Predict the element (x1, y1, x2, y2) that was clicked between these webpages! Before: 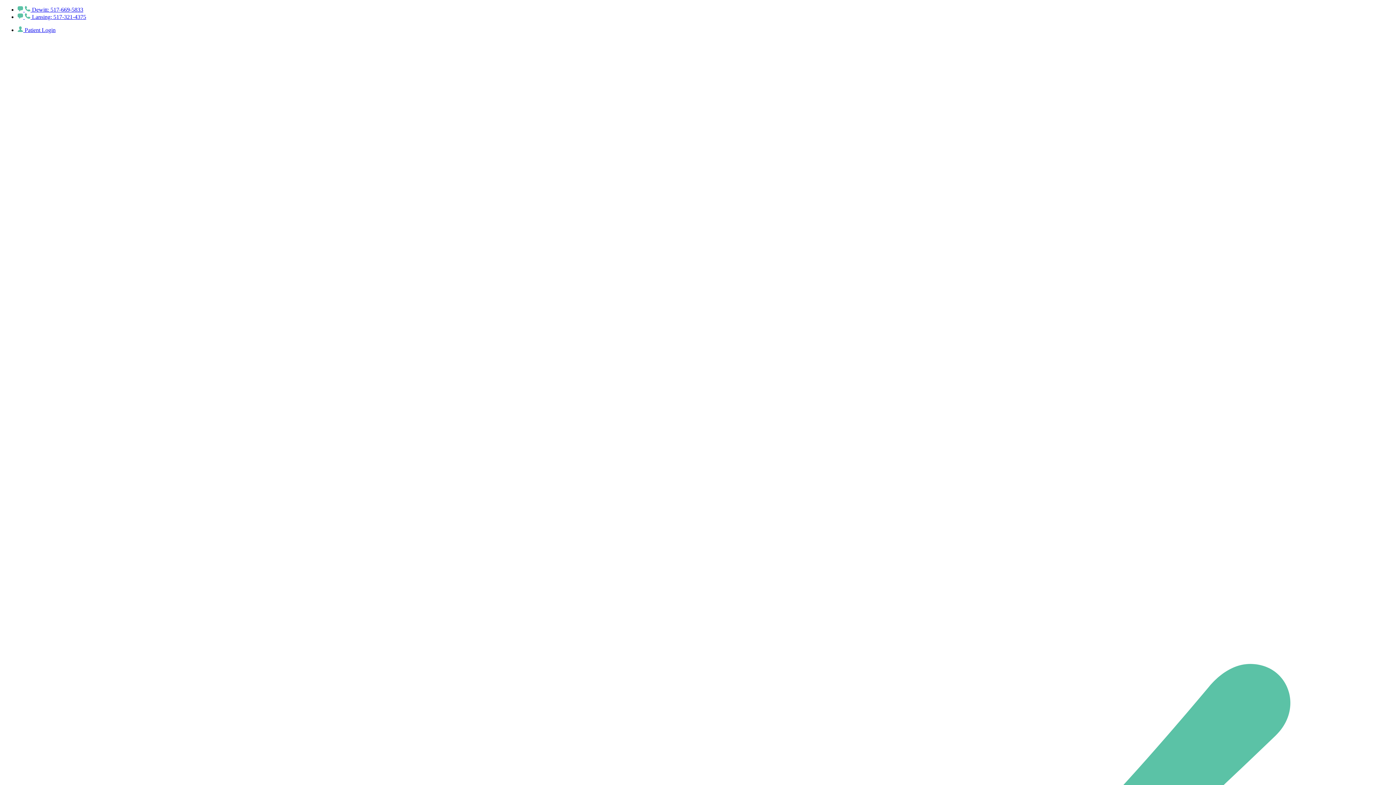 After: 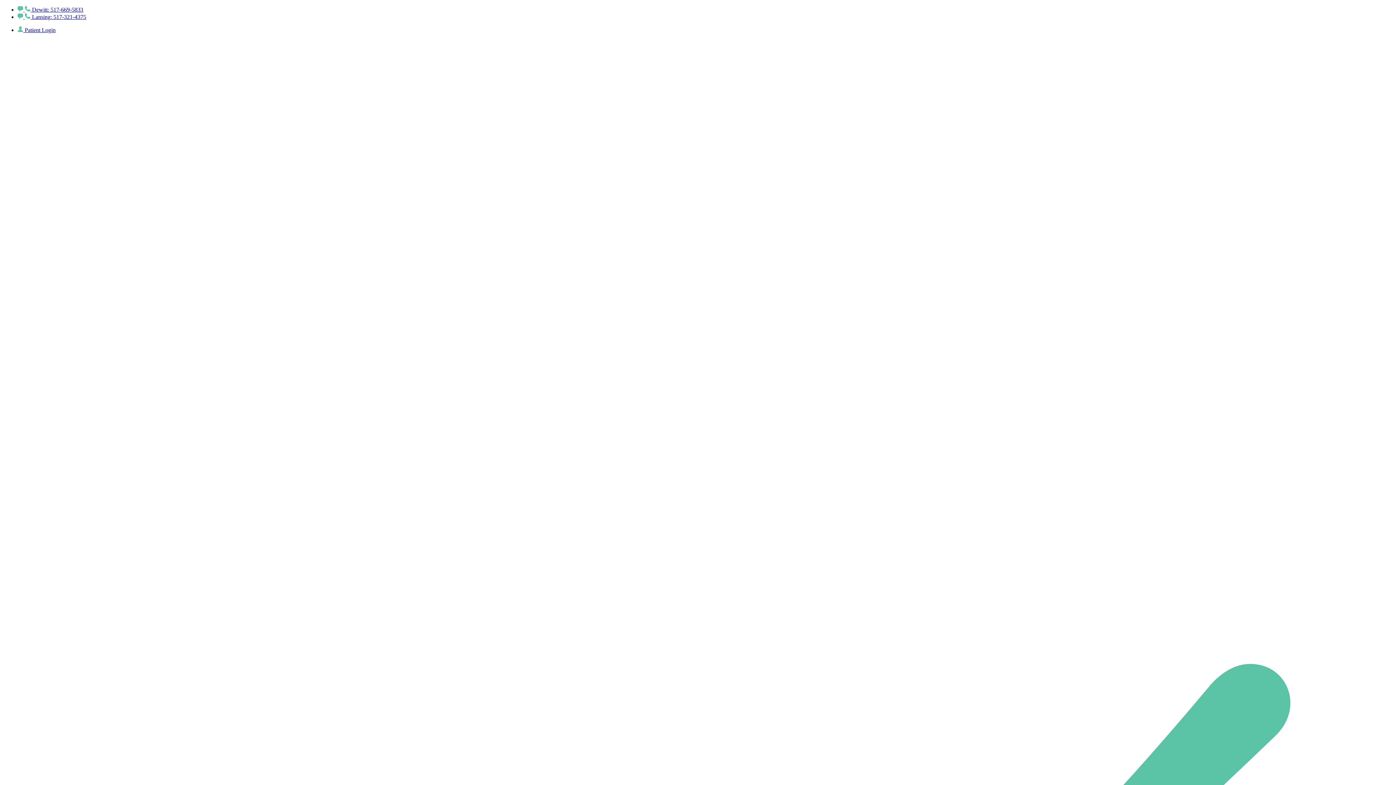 Action: label:   Lansing: 517-321-4375 bbox: (17, 13, 86, 20)